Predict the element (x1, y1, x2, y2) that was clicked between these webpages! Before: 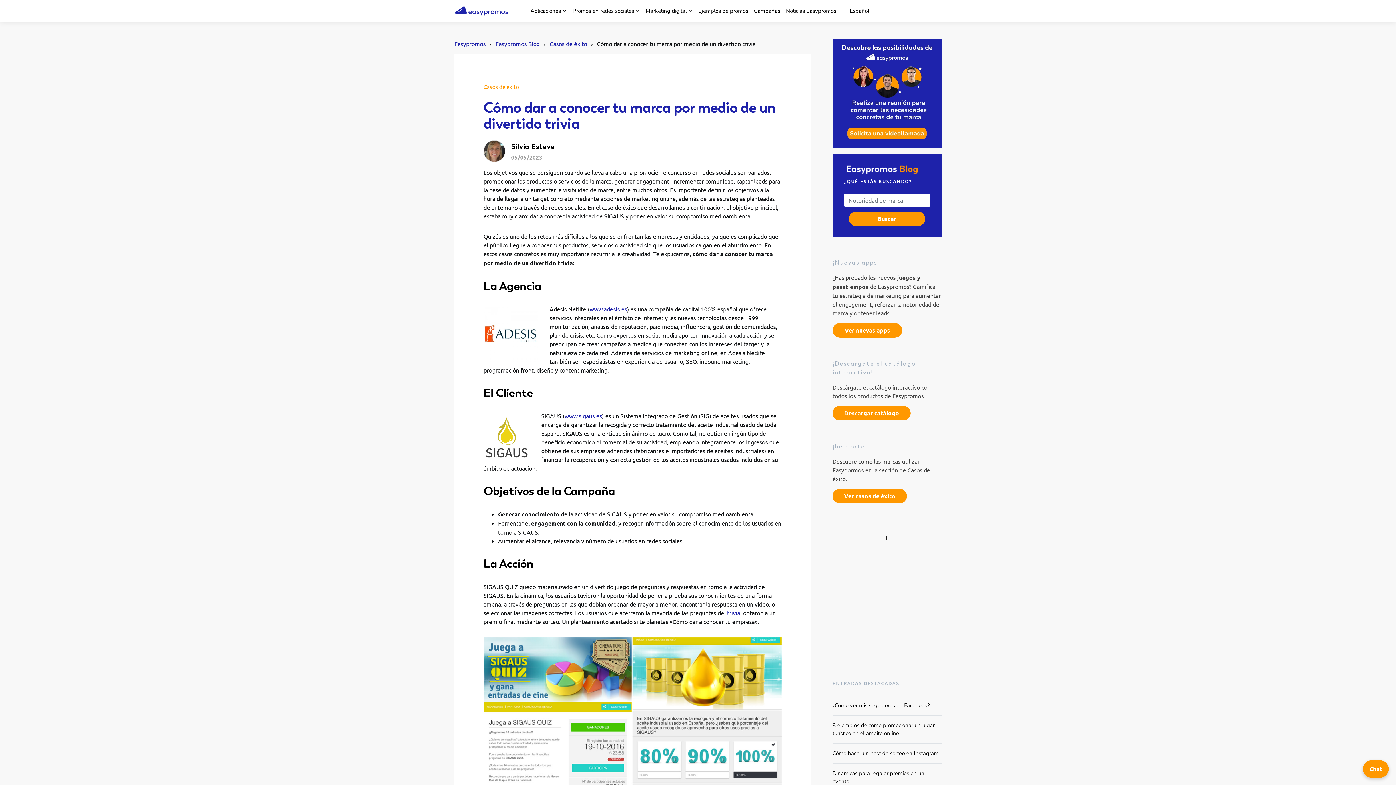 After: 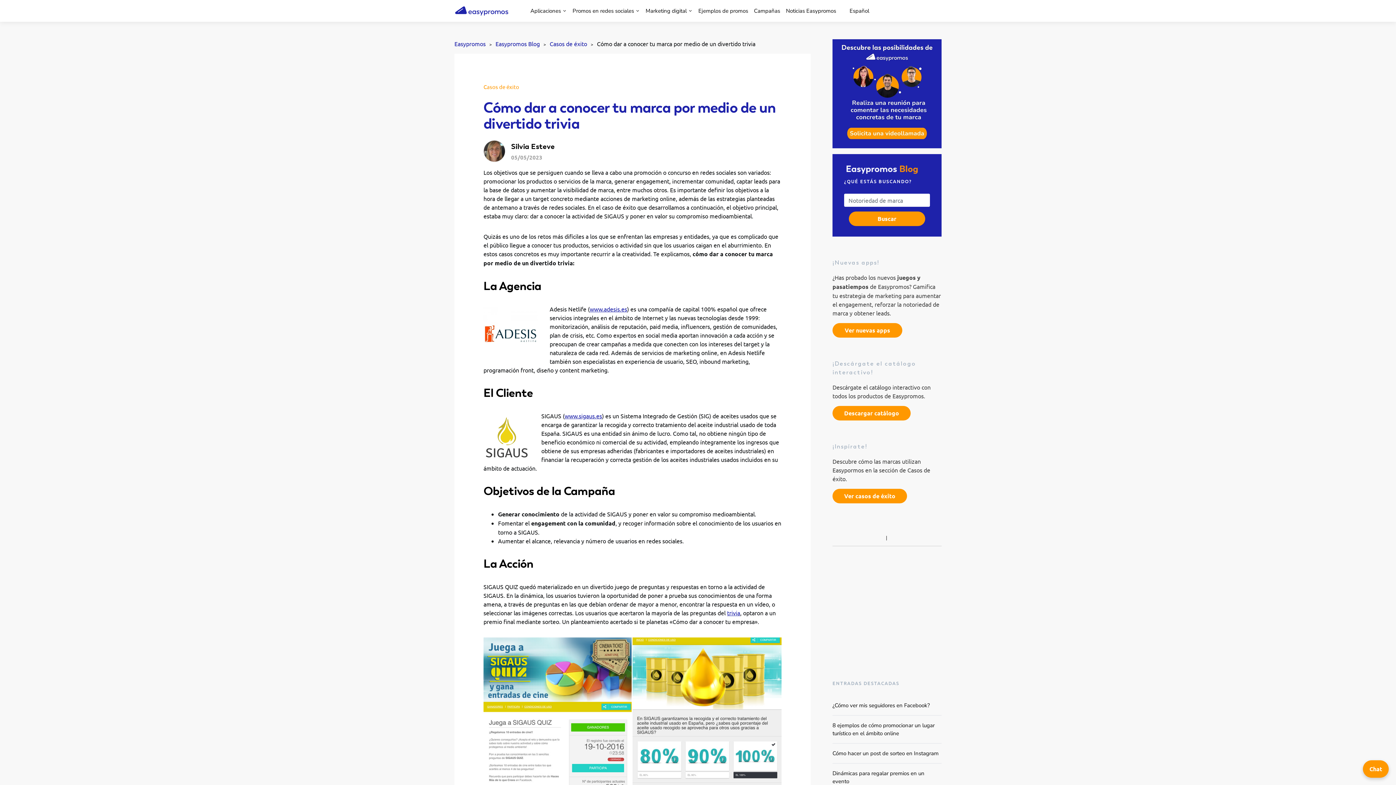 Action: bbox: (845, 0, 872, 21) label: Español